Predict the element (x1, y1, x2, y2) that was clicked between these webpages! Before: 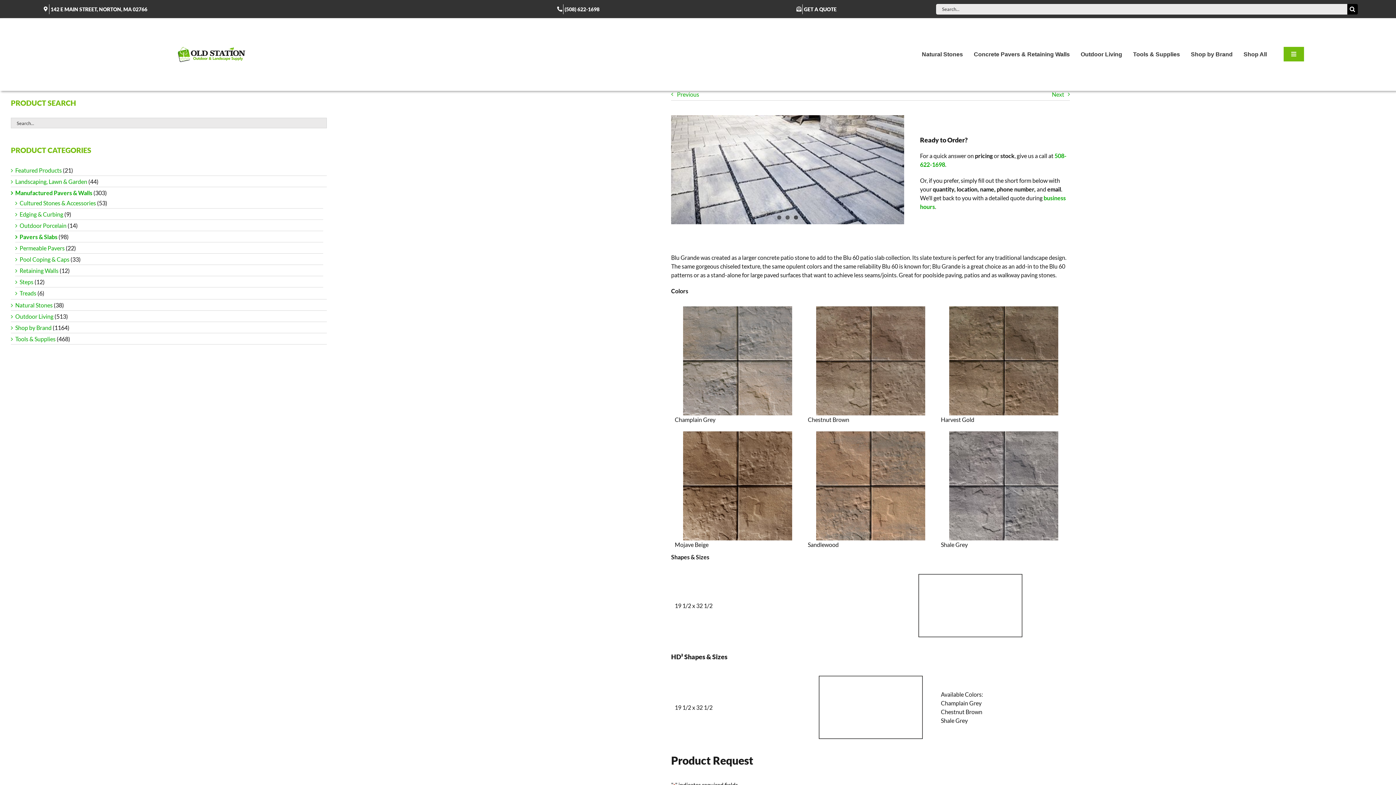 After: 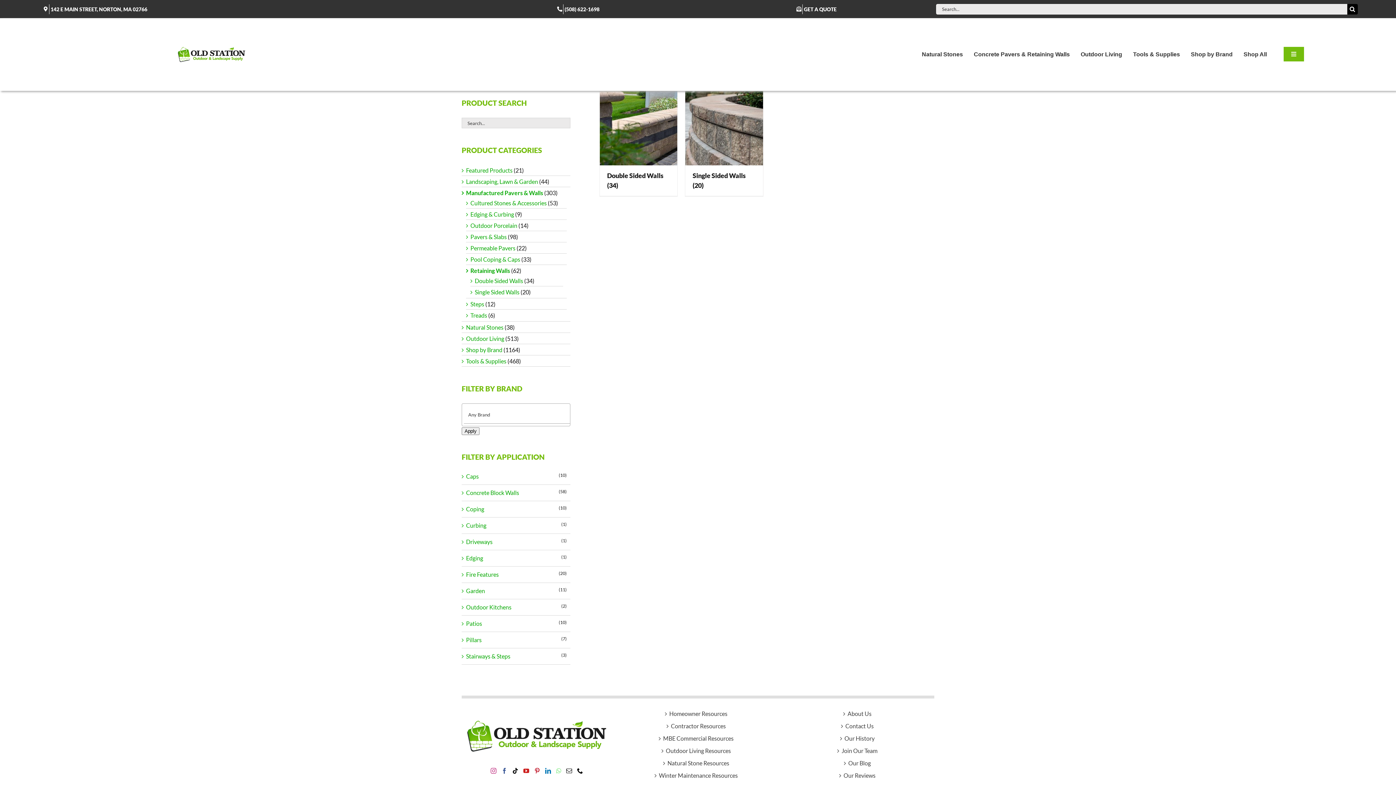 Action: label: Retaining Walls bbox: (19, 267, 58, 274)